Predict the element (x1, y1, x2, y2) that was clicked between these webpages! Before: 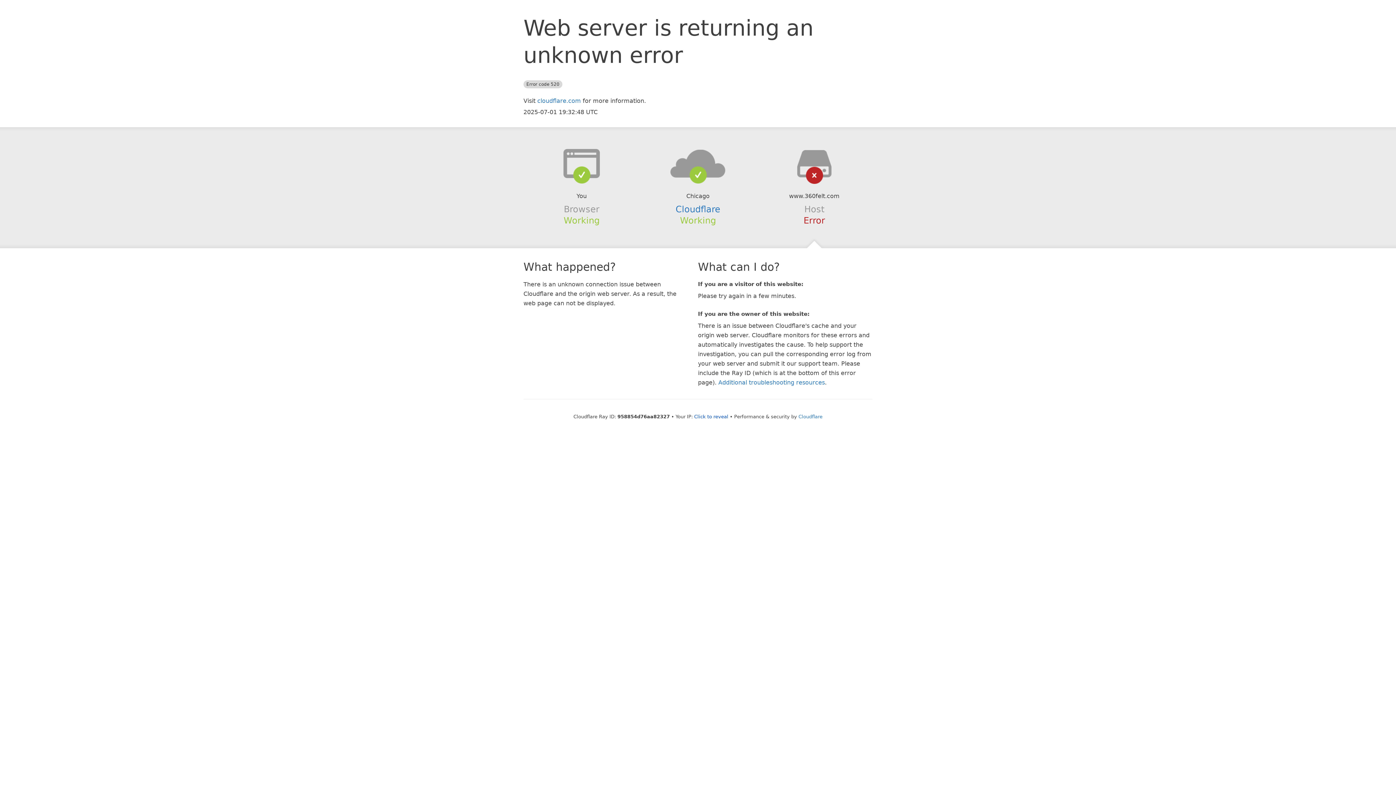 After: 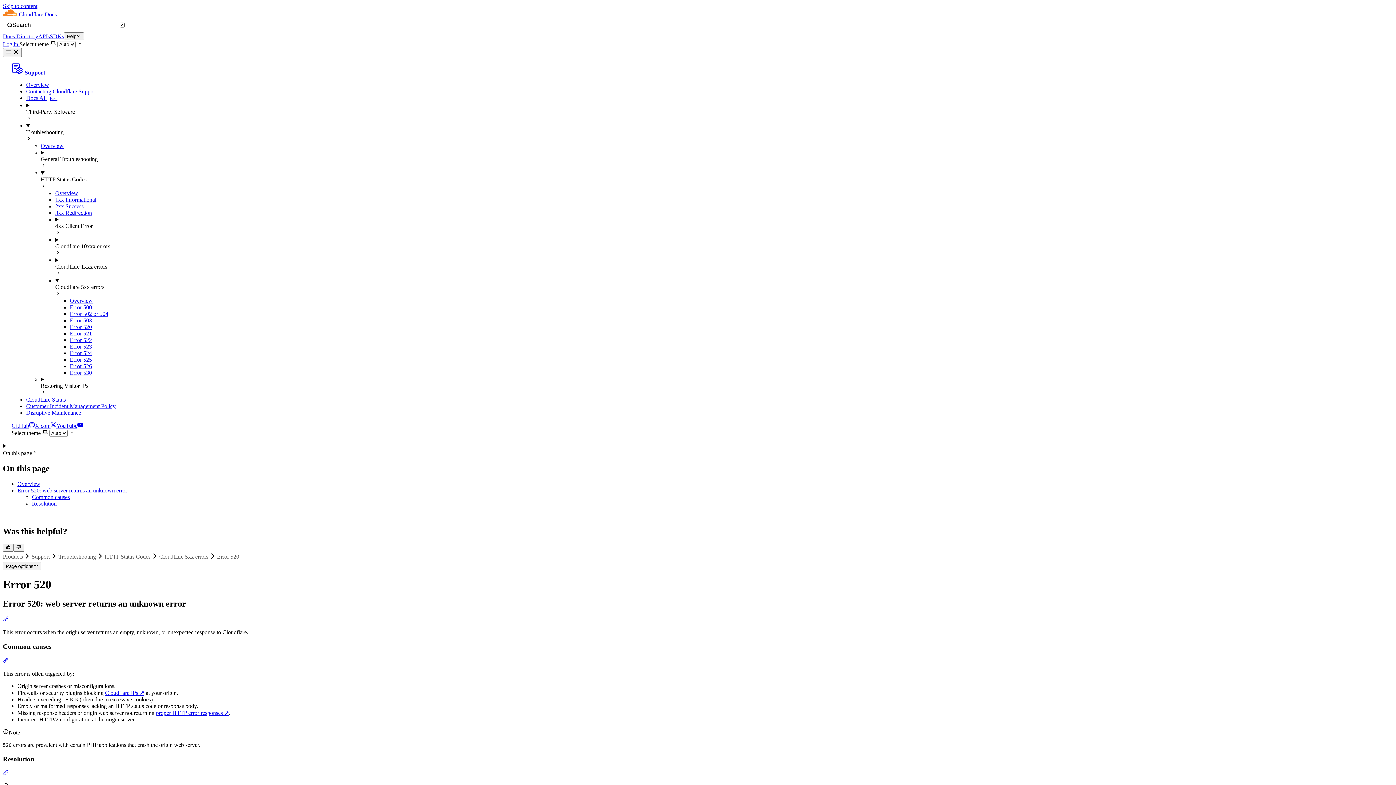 Action: bbox: (718, 379, 825, 386) label: Additional troubleshooting resources